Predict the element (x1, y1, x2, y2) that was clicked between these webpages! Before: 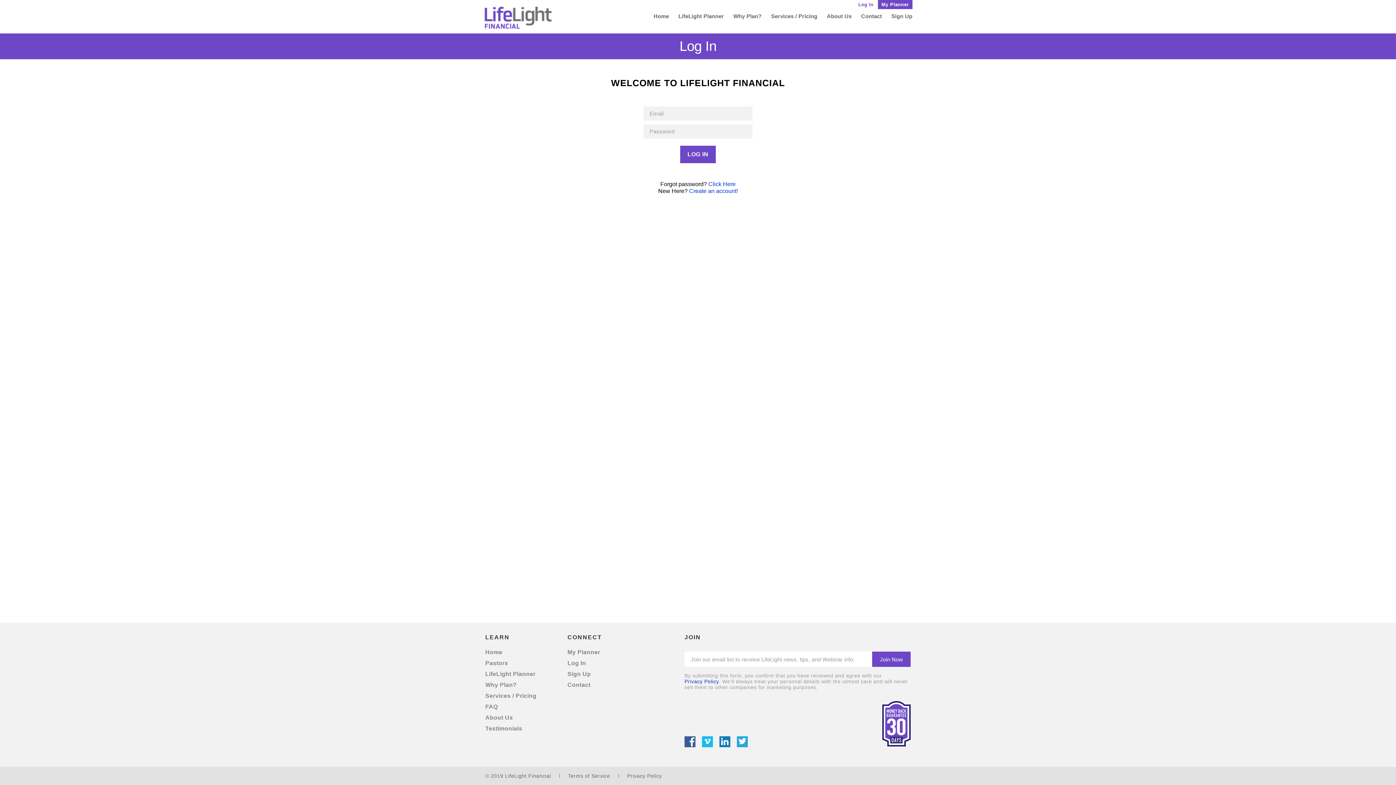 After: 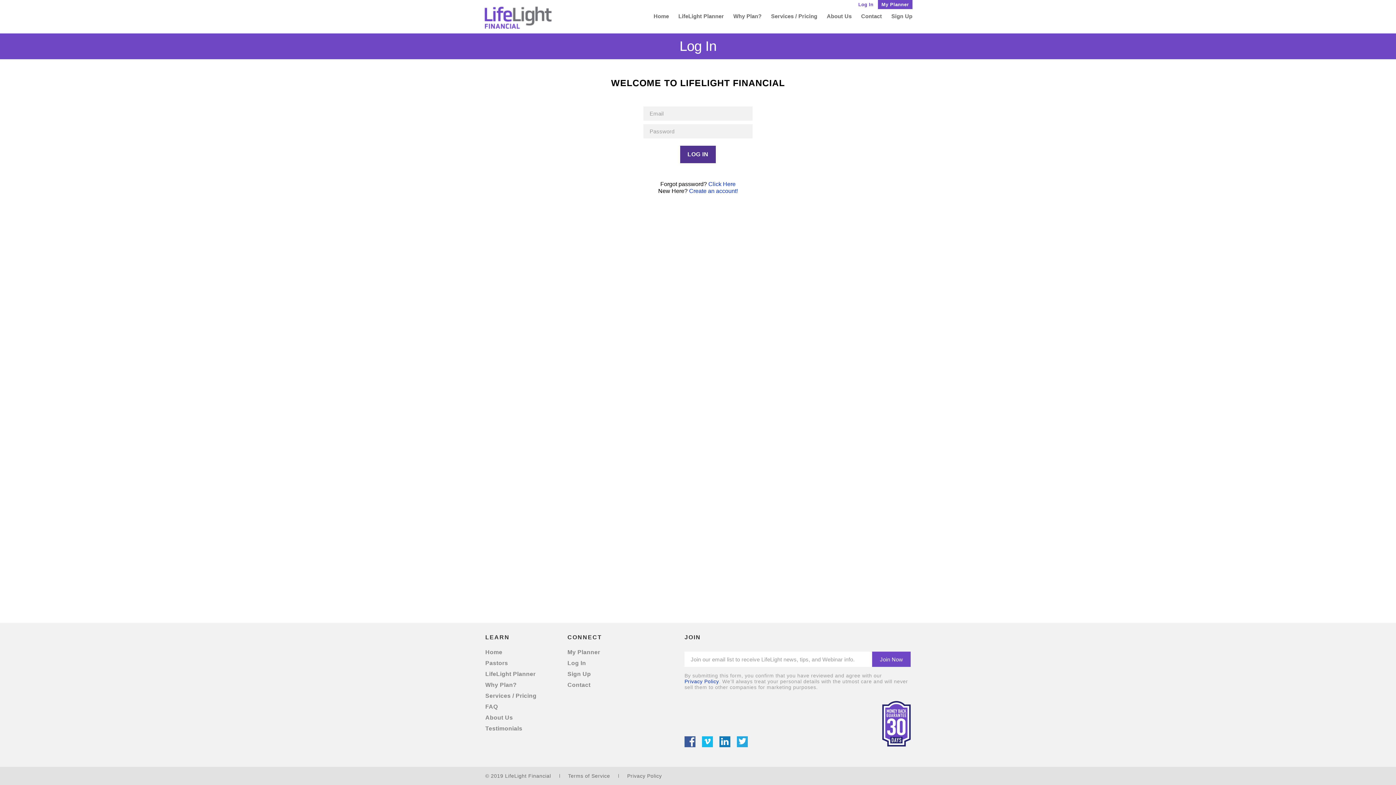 Action: label: LOG IN bbox: (680, 145, 715, 163)